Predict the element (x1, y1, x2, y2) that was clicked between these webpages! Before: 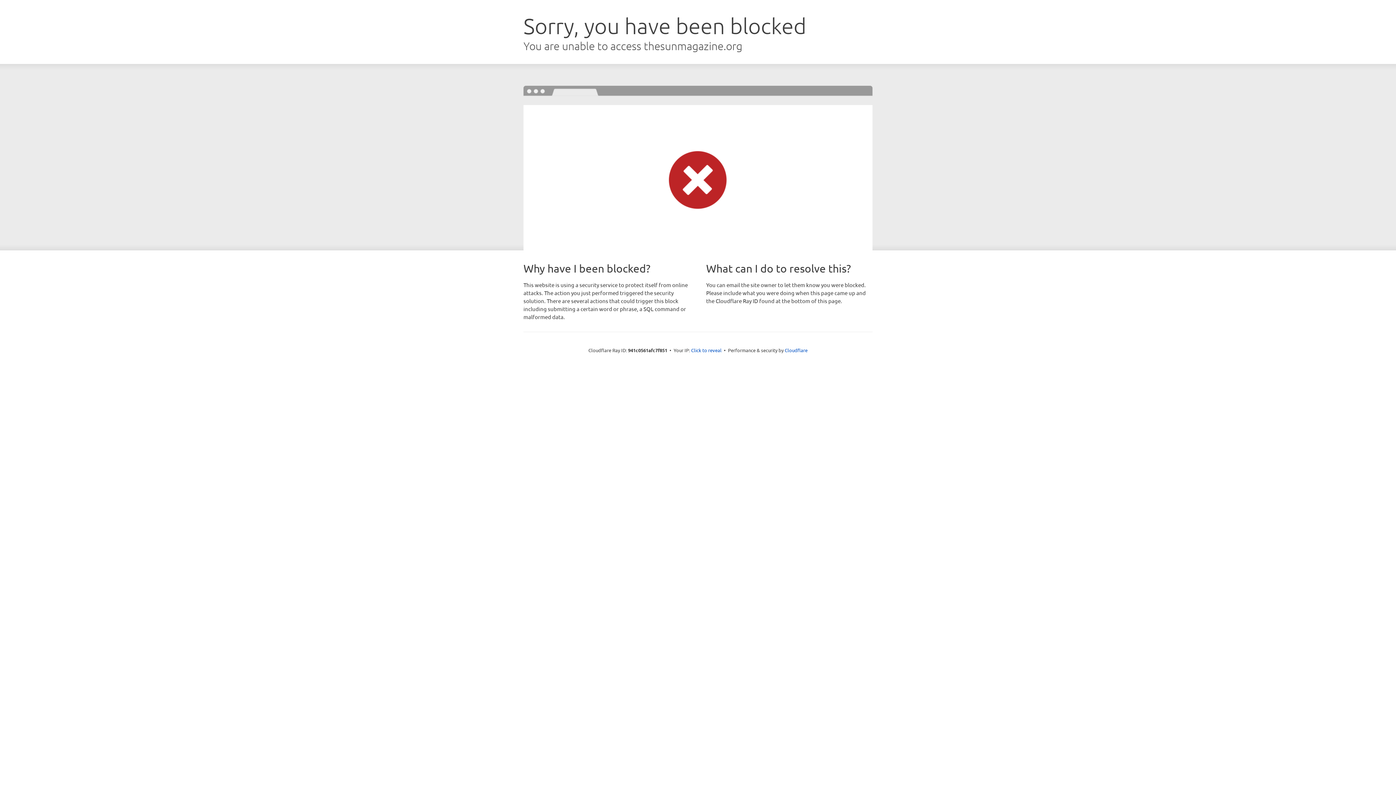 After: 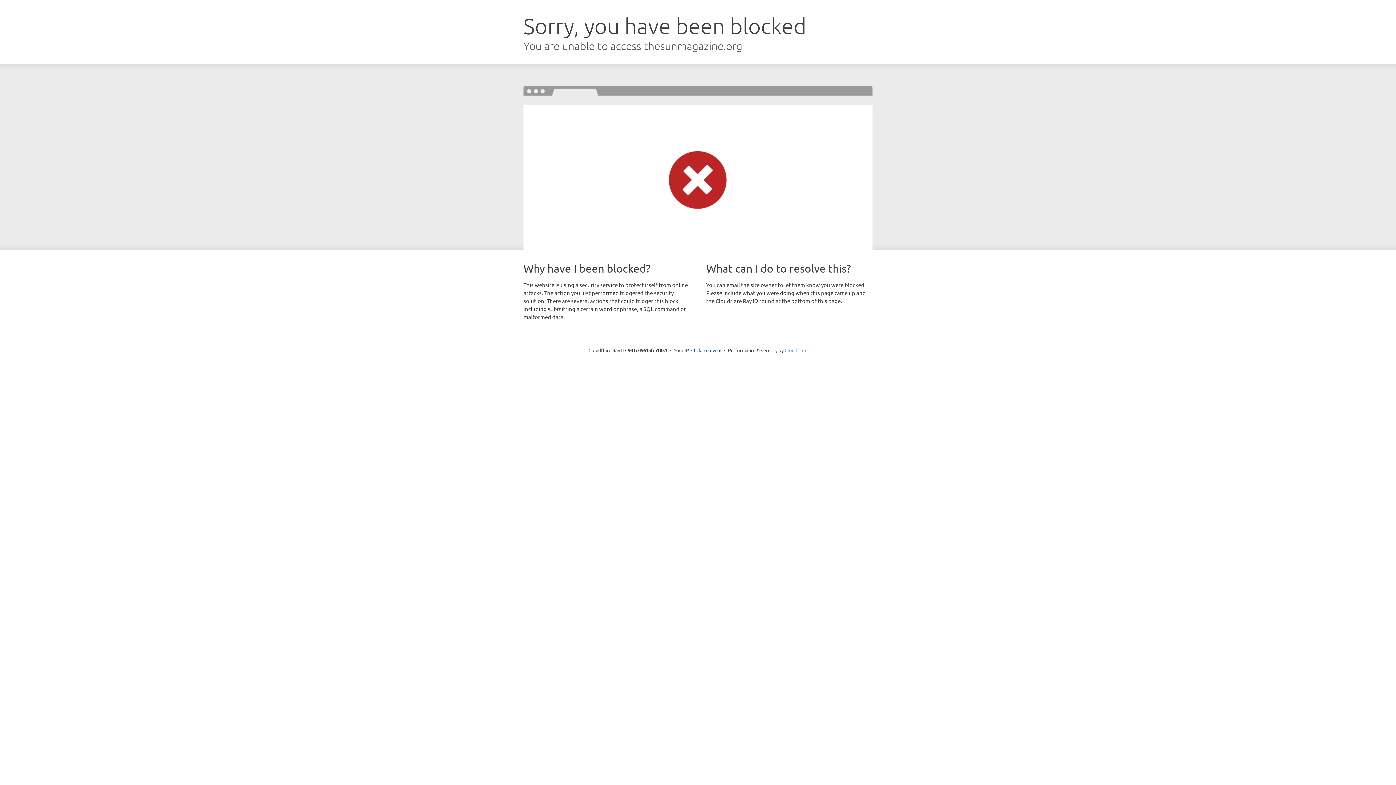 Action: bbox: (784, 347, 807, 353) label: Cloudflare